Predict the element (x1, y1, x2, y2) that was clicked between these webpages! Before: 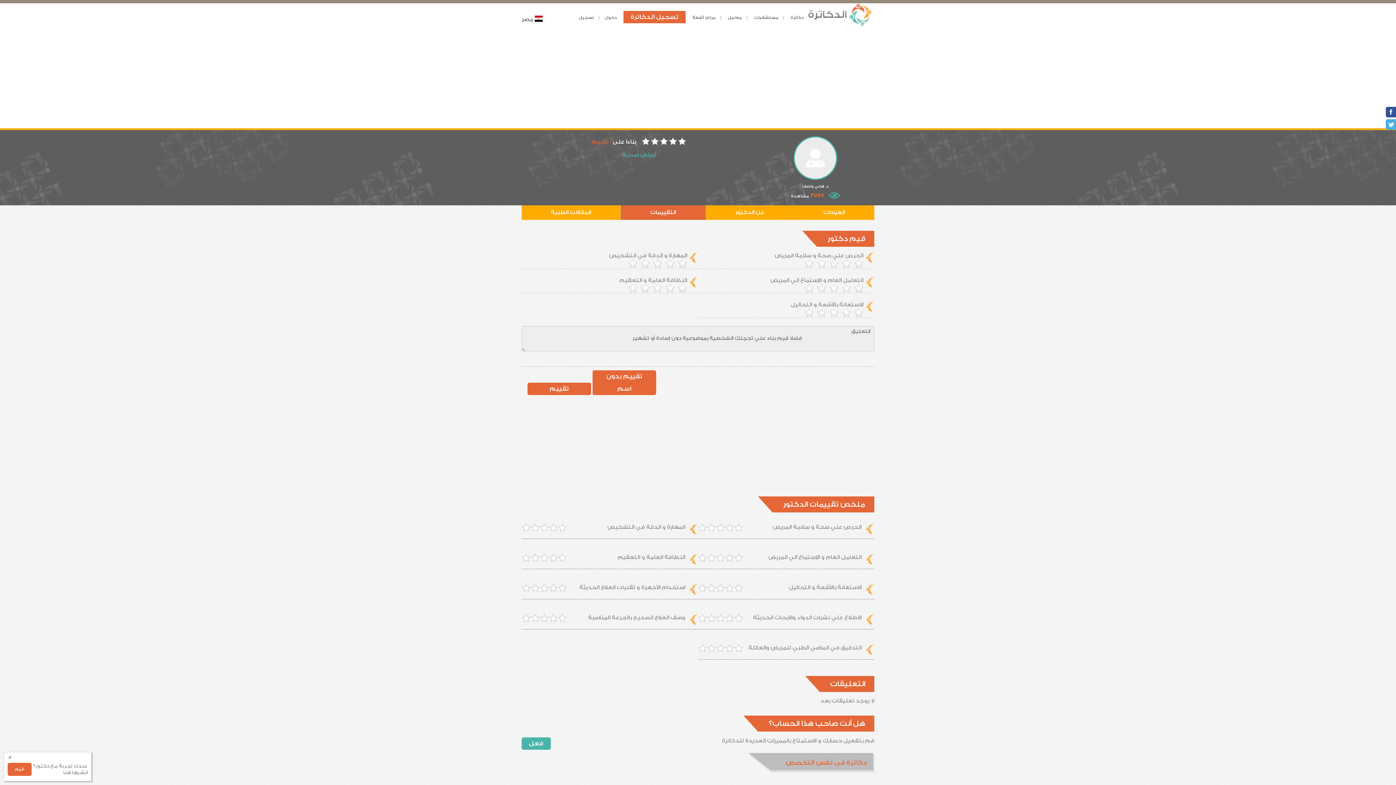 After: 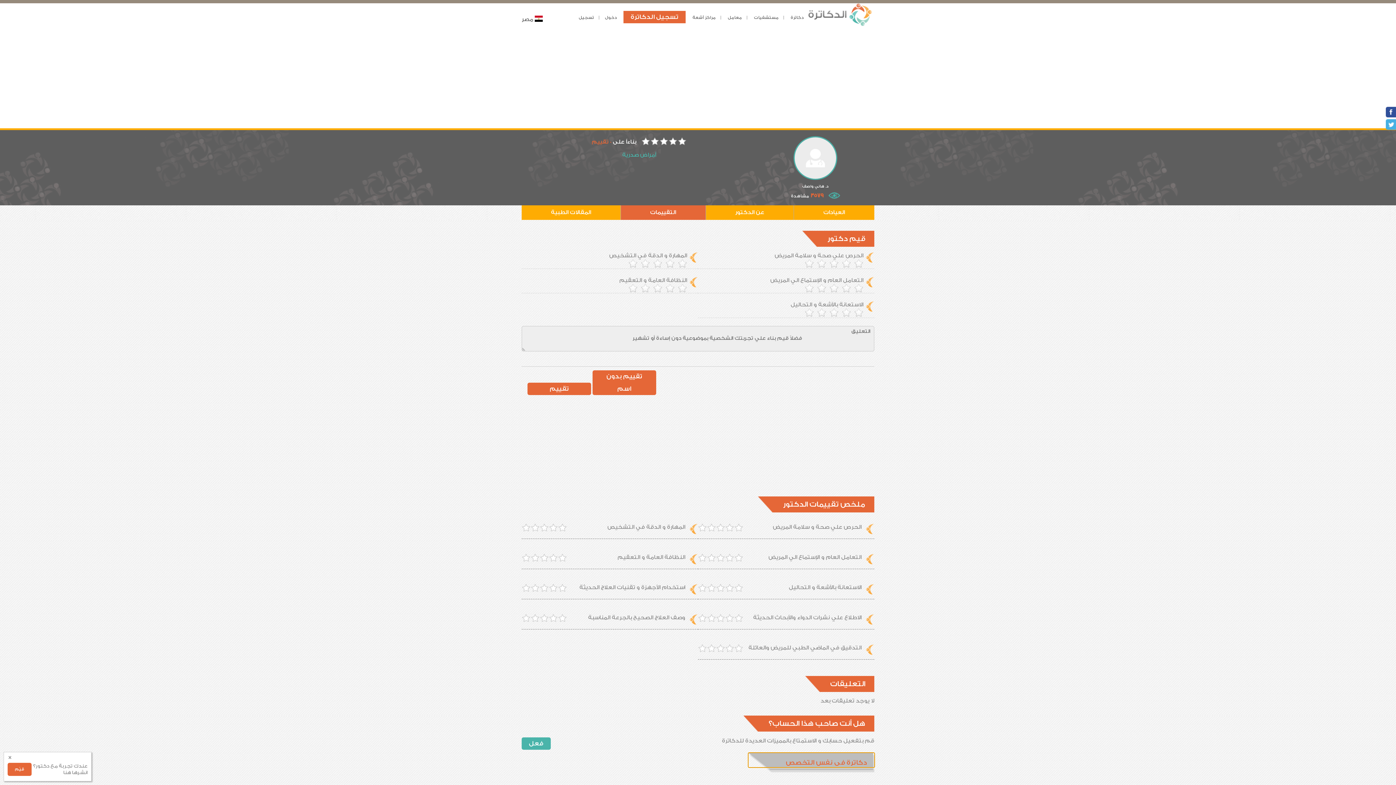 Action: bbox: (748, 753, 874, 767) label: دكاترة فى نفس التخصص